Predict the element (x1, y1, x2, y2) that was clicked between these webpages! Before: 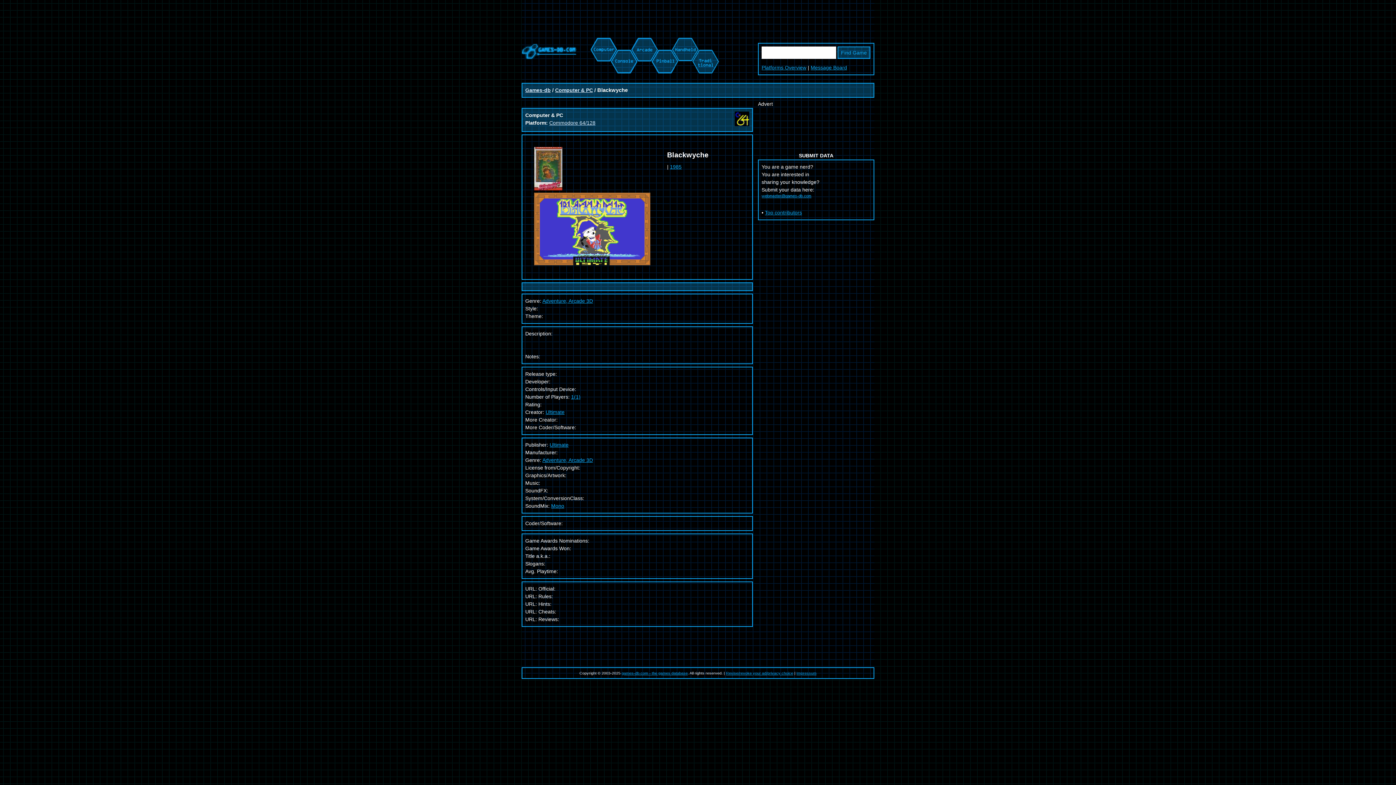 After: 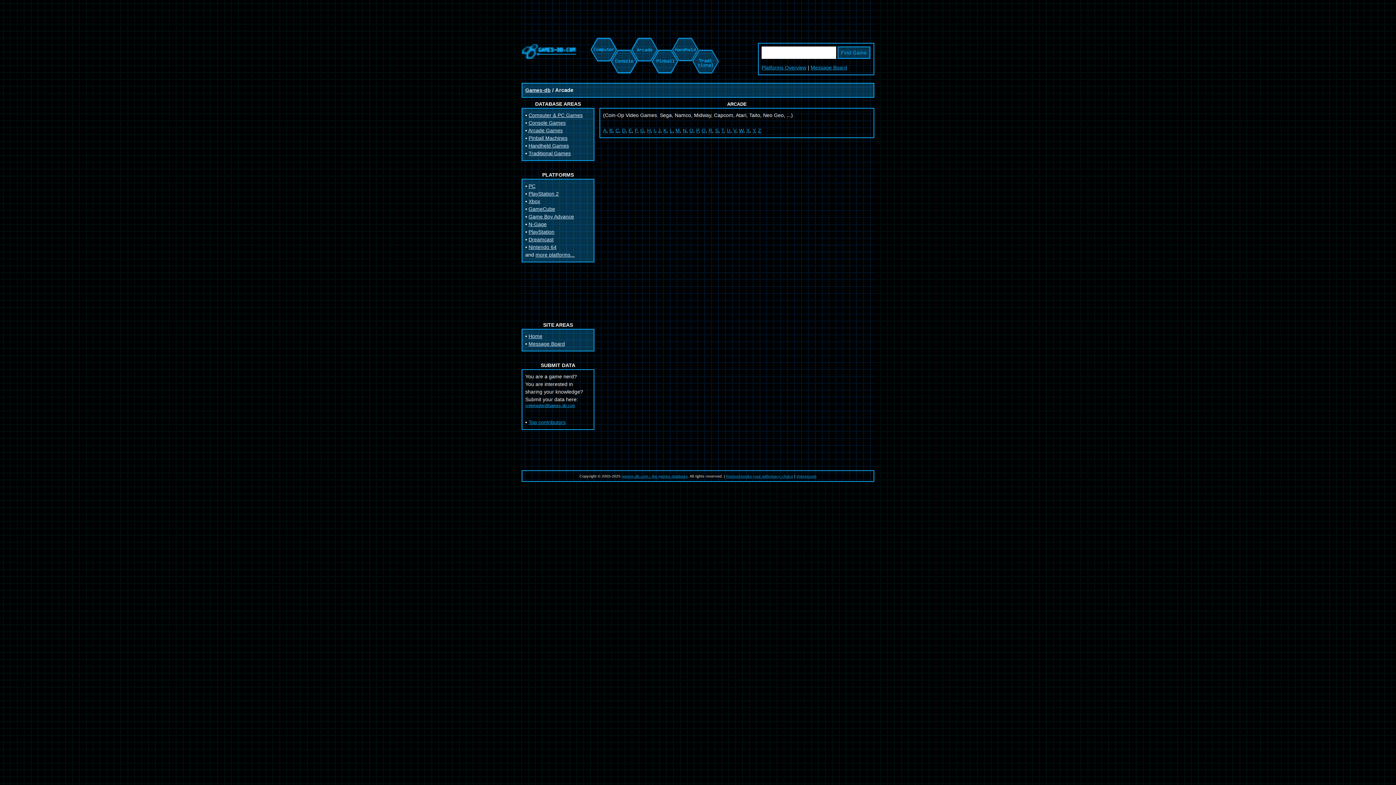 Action: bbox: (634, 38, 654, 44)